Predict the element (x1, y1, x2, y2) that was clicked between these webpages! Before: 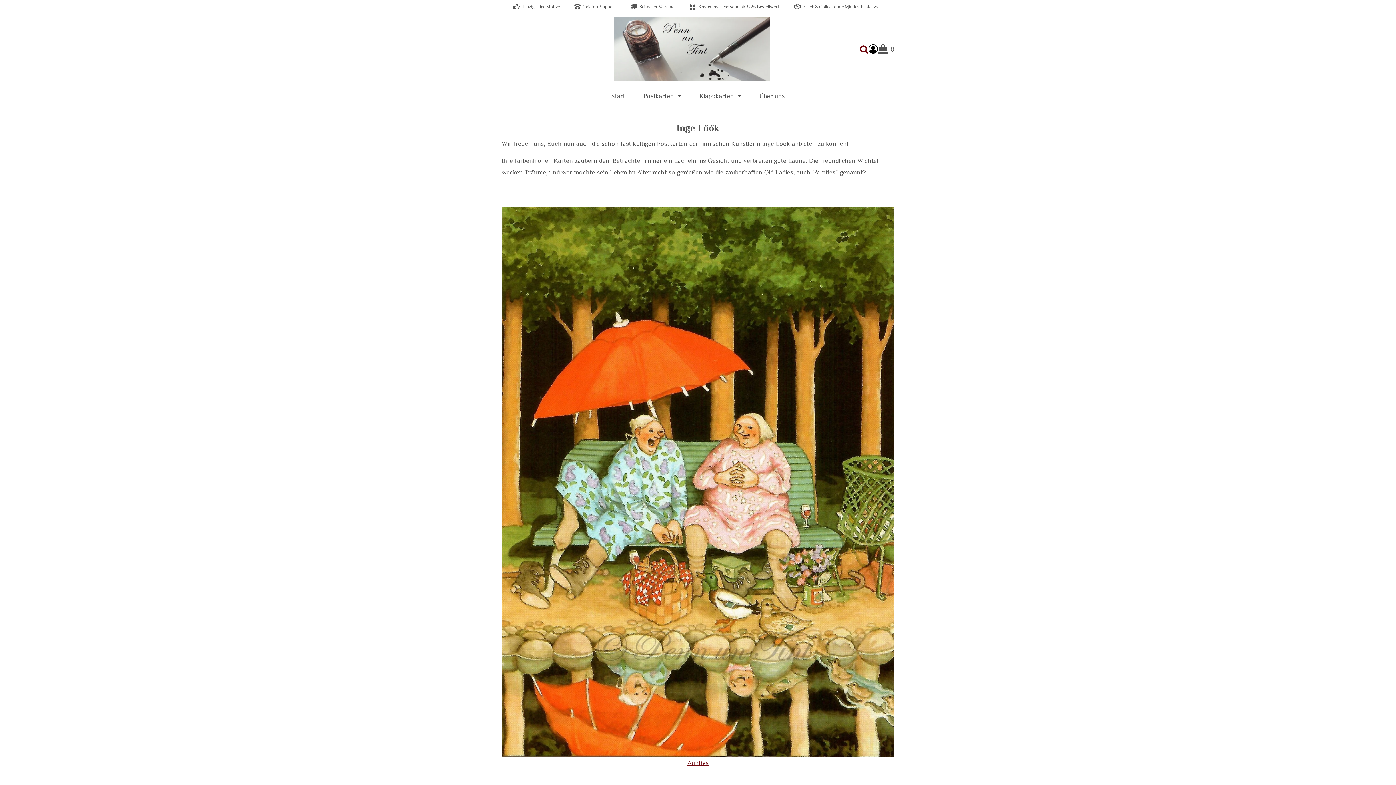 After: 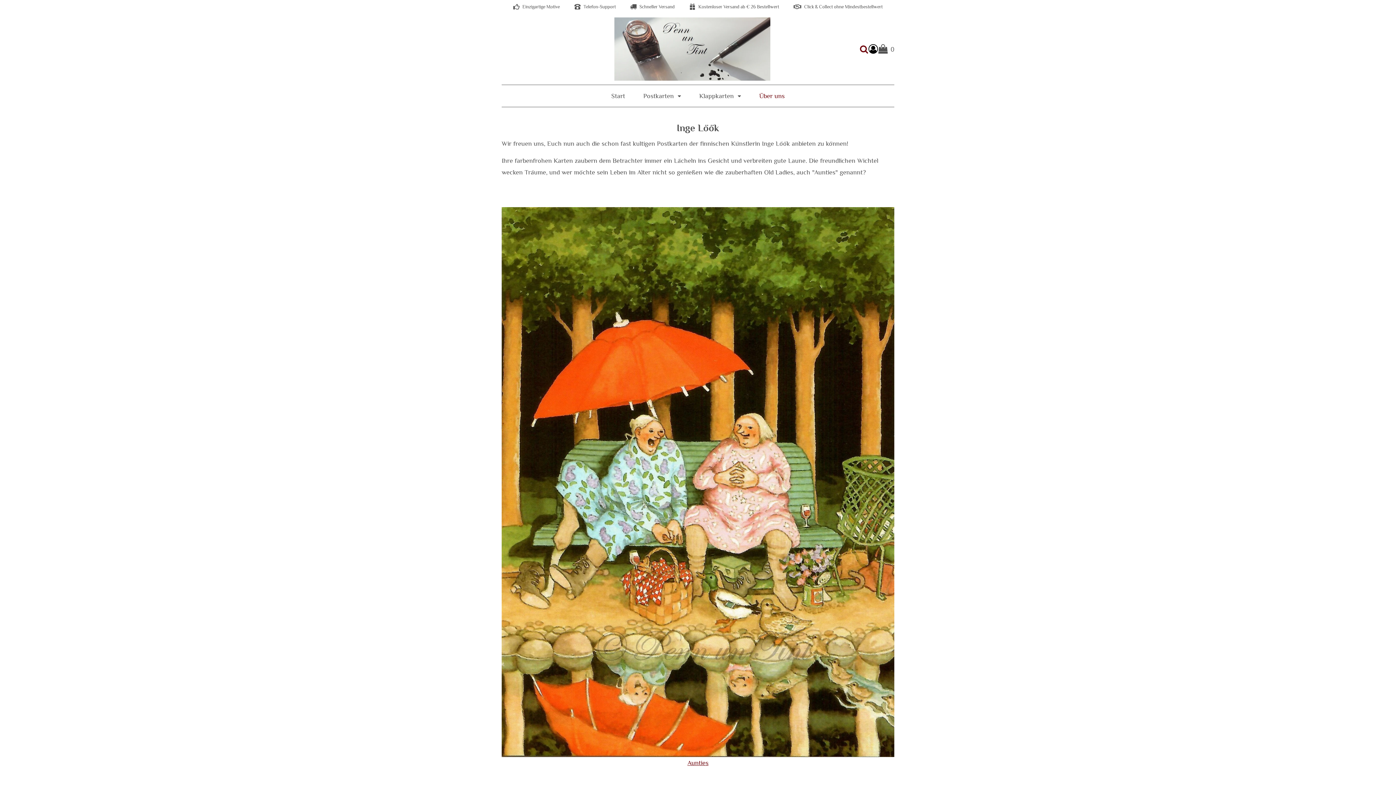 Action: label: Über uns bbox: (759, 90, 784, 101)